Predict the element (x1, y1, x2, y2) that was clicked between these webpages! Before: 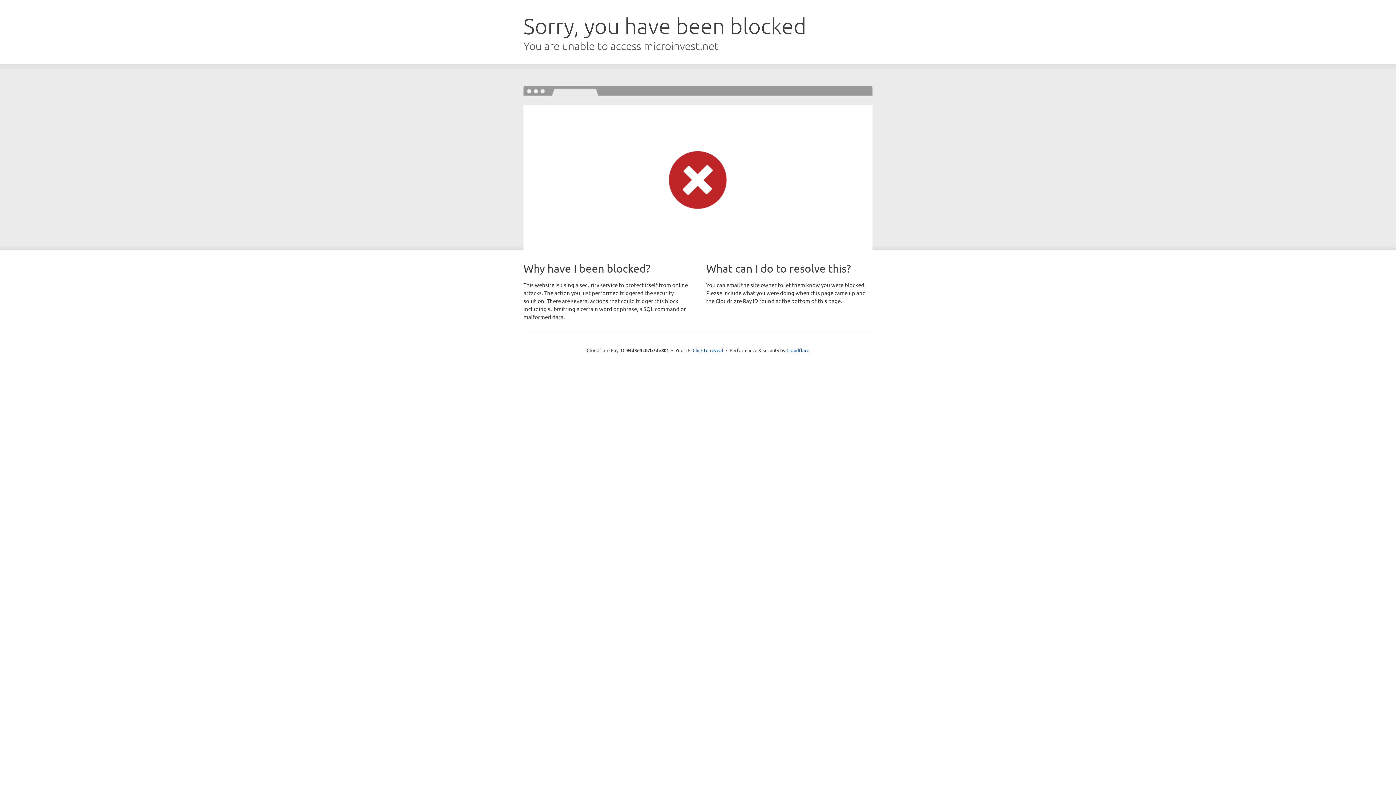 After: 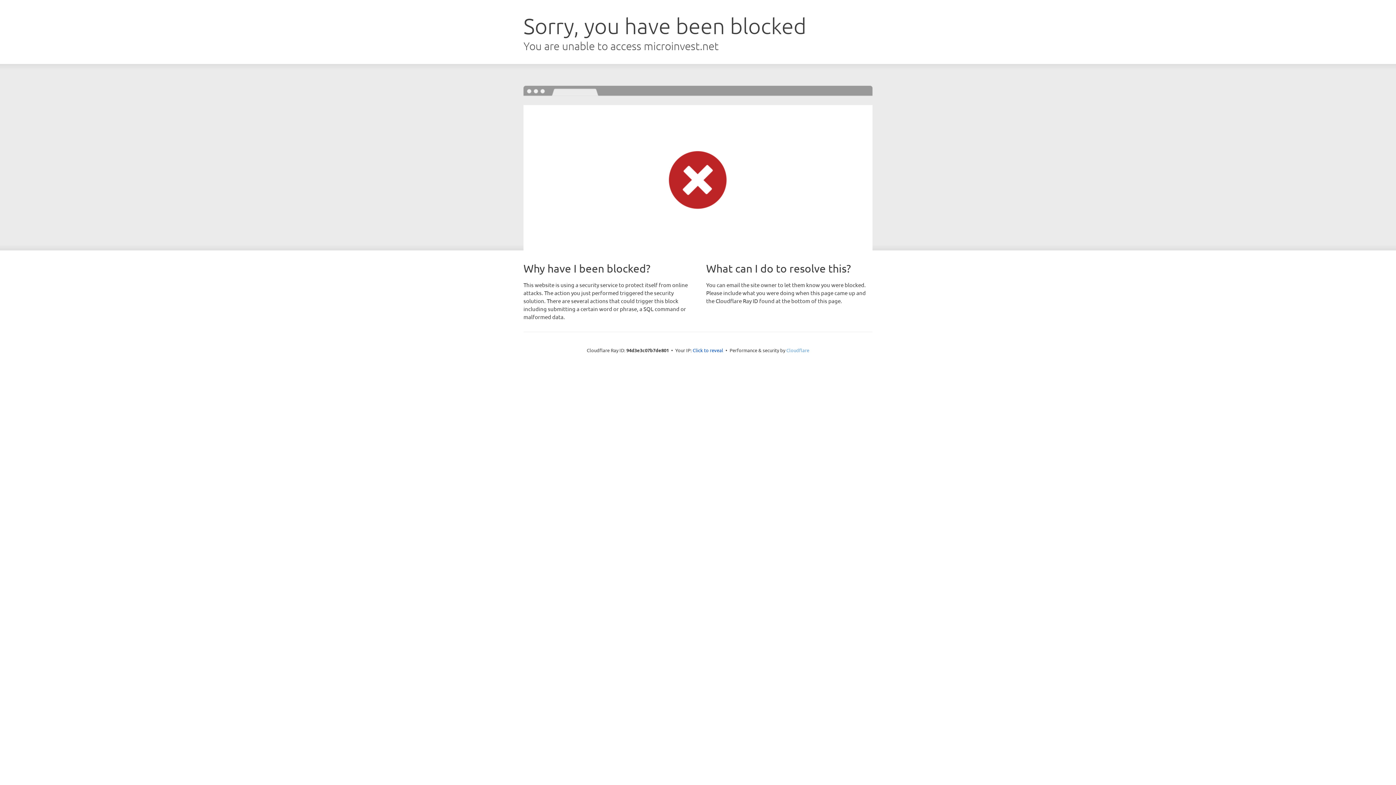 Action: bbox: (786, 347, 809, 353) label: Cloudflare